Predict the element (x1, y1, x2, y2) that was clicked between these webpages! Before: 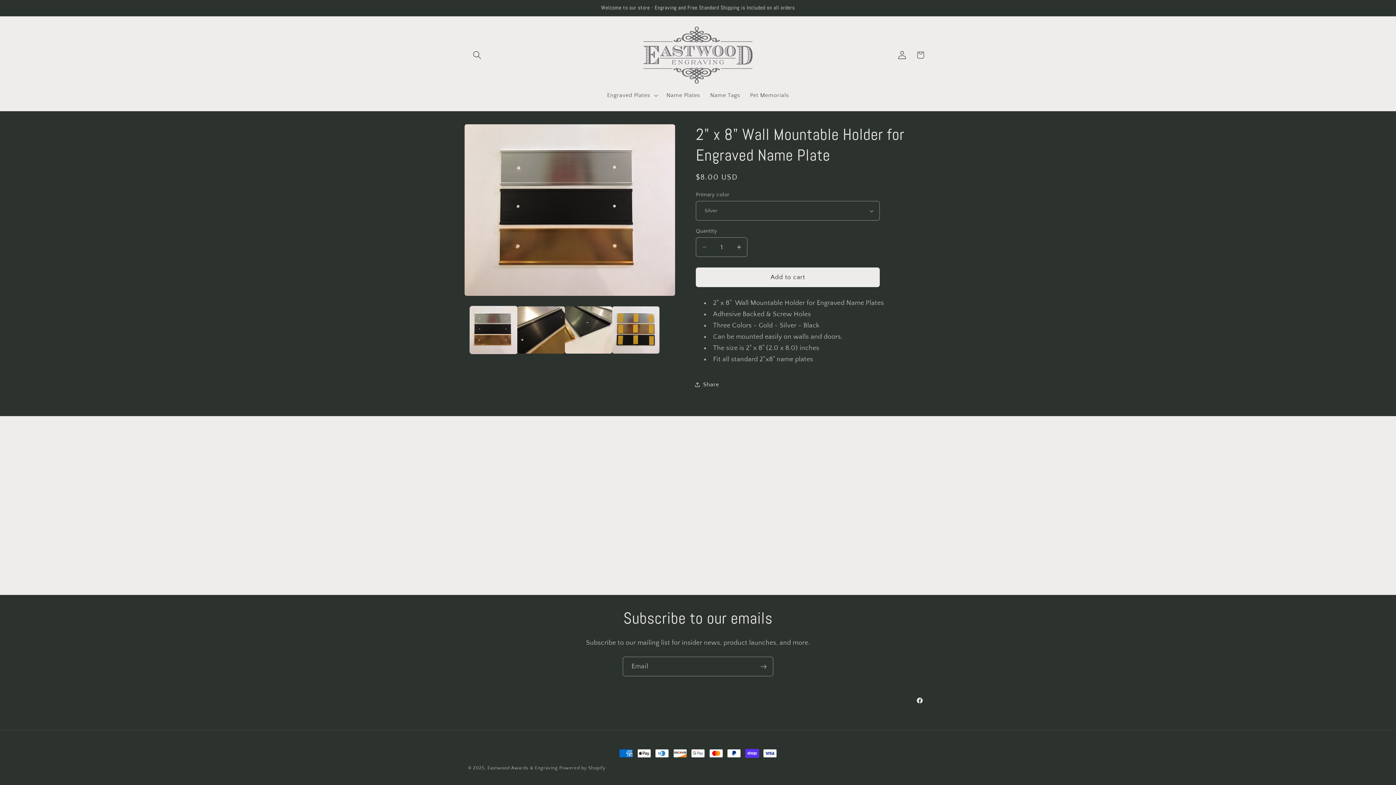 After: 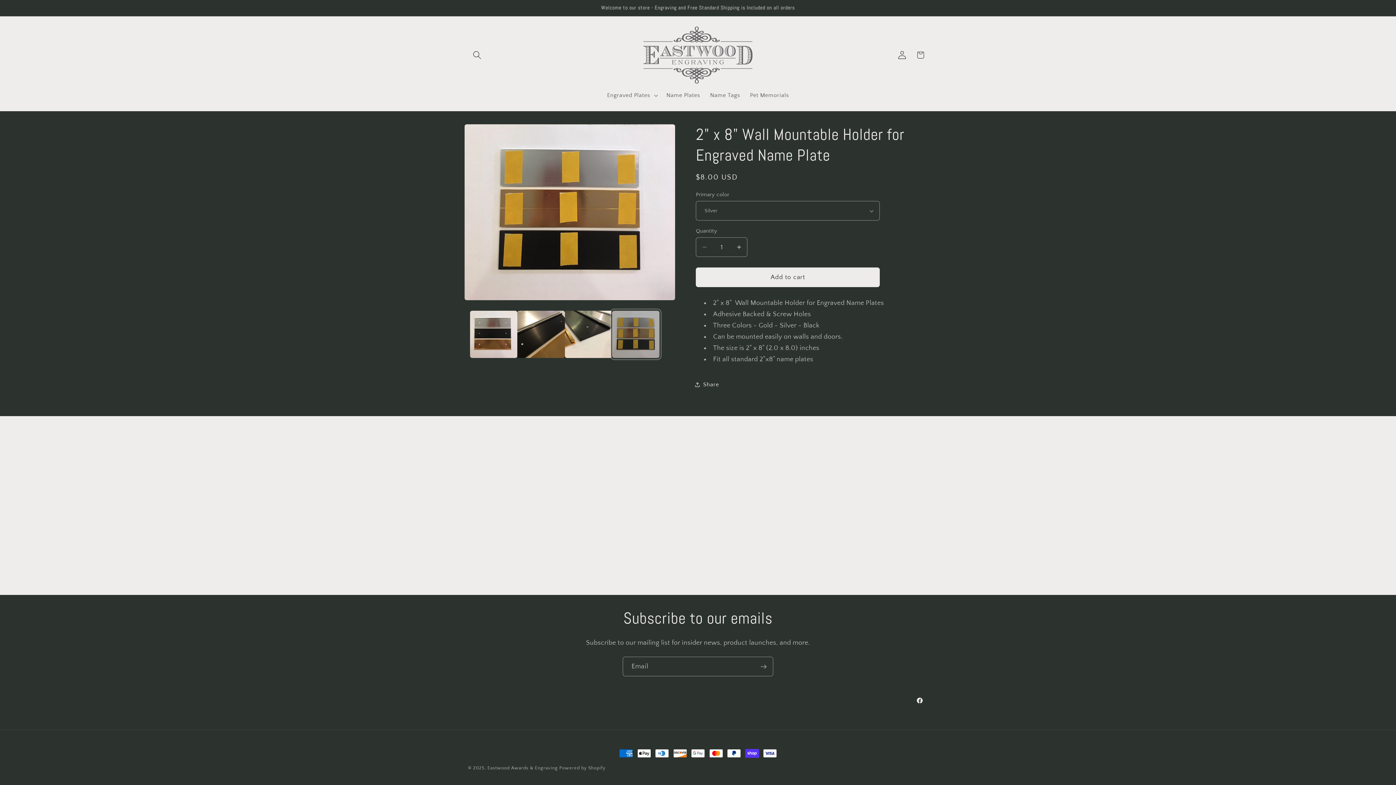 Action: label: Load image 4 in gallery view bbox: (612, 306, 659, 353)